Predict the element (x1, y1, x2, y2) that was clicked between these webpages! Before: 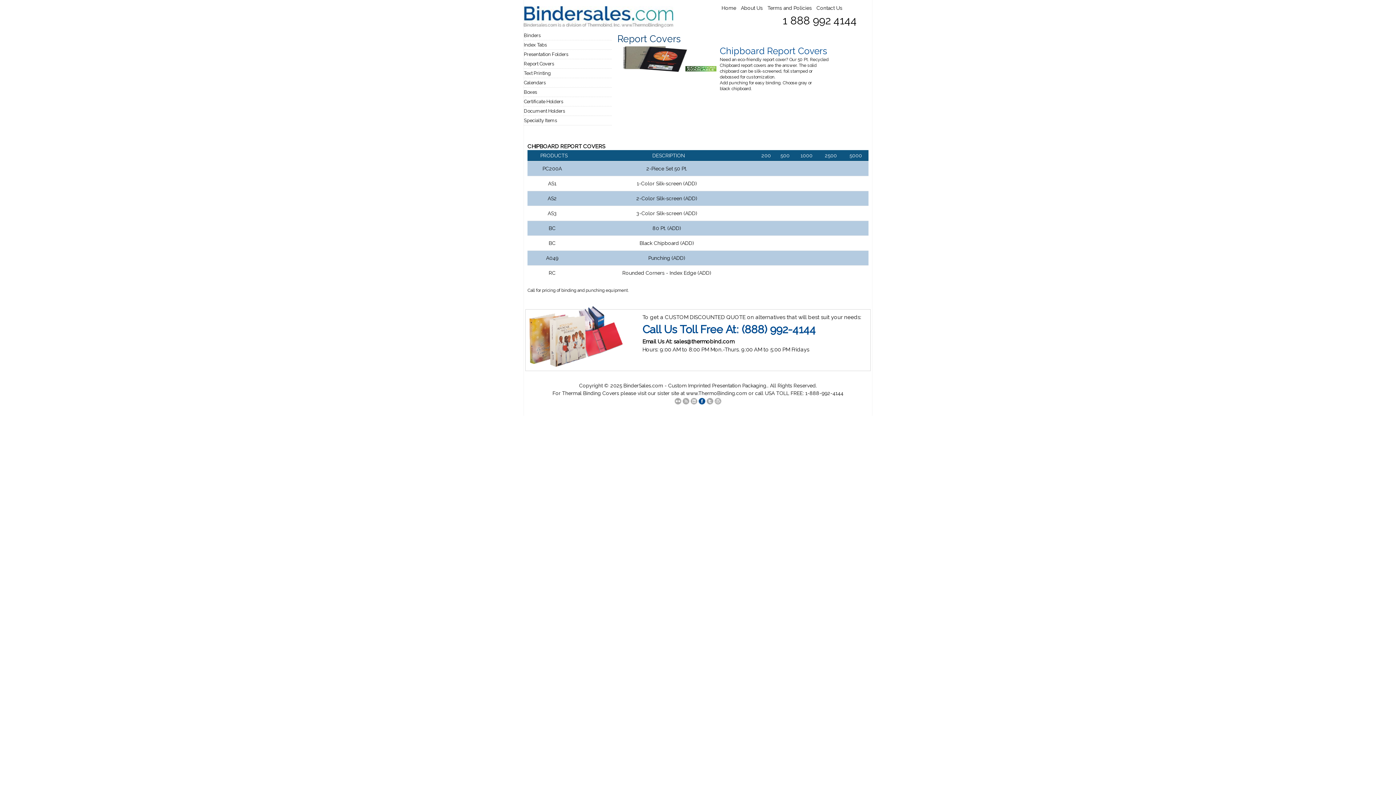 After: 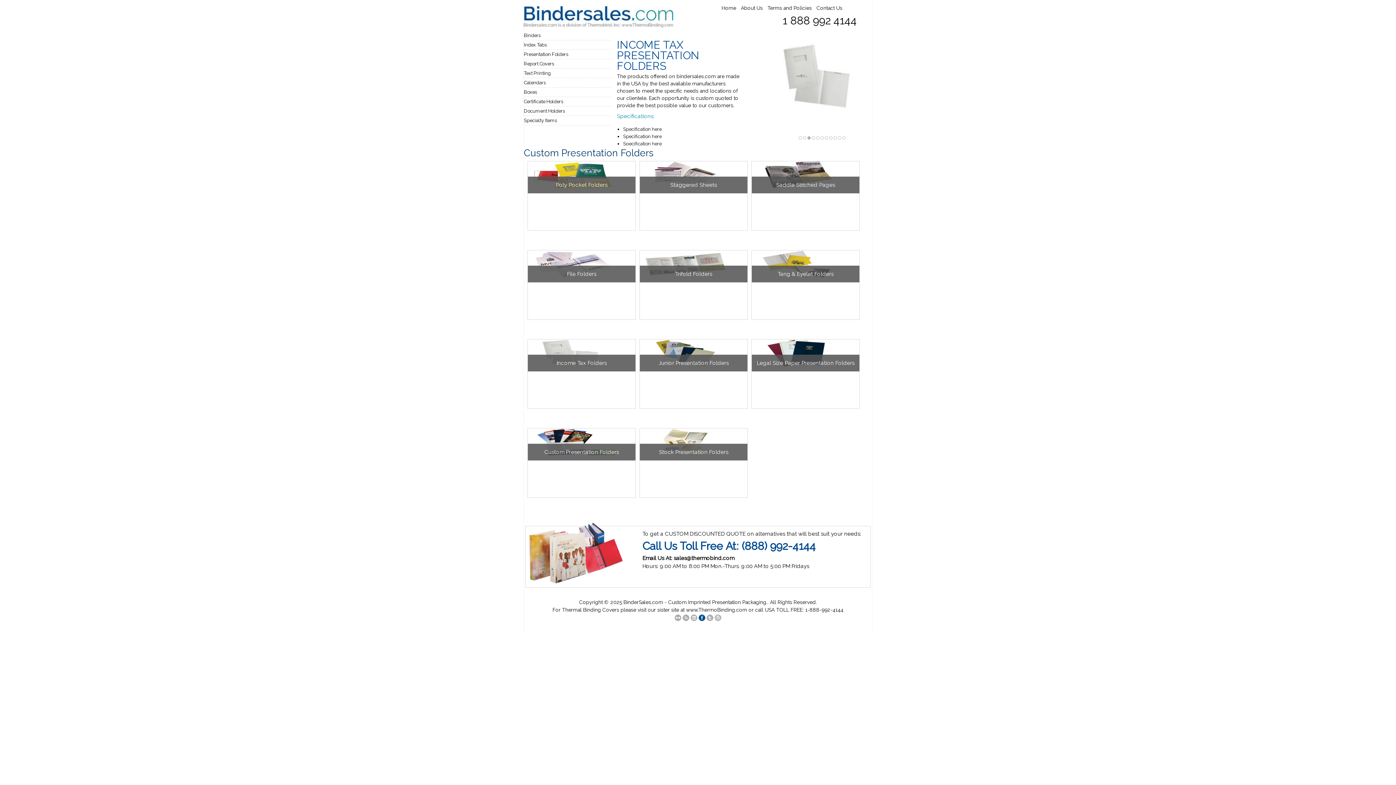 Action: label: Presentation Folders bbox: (524, 51, 568, 57)